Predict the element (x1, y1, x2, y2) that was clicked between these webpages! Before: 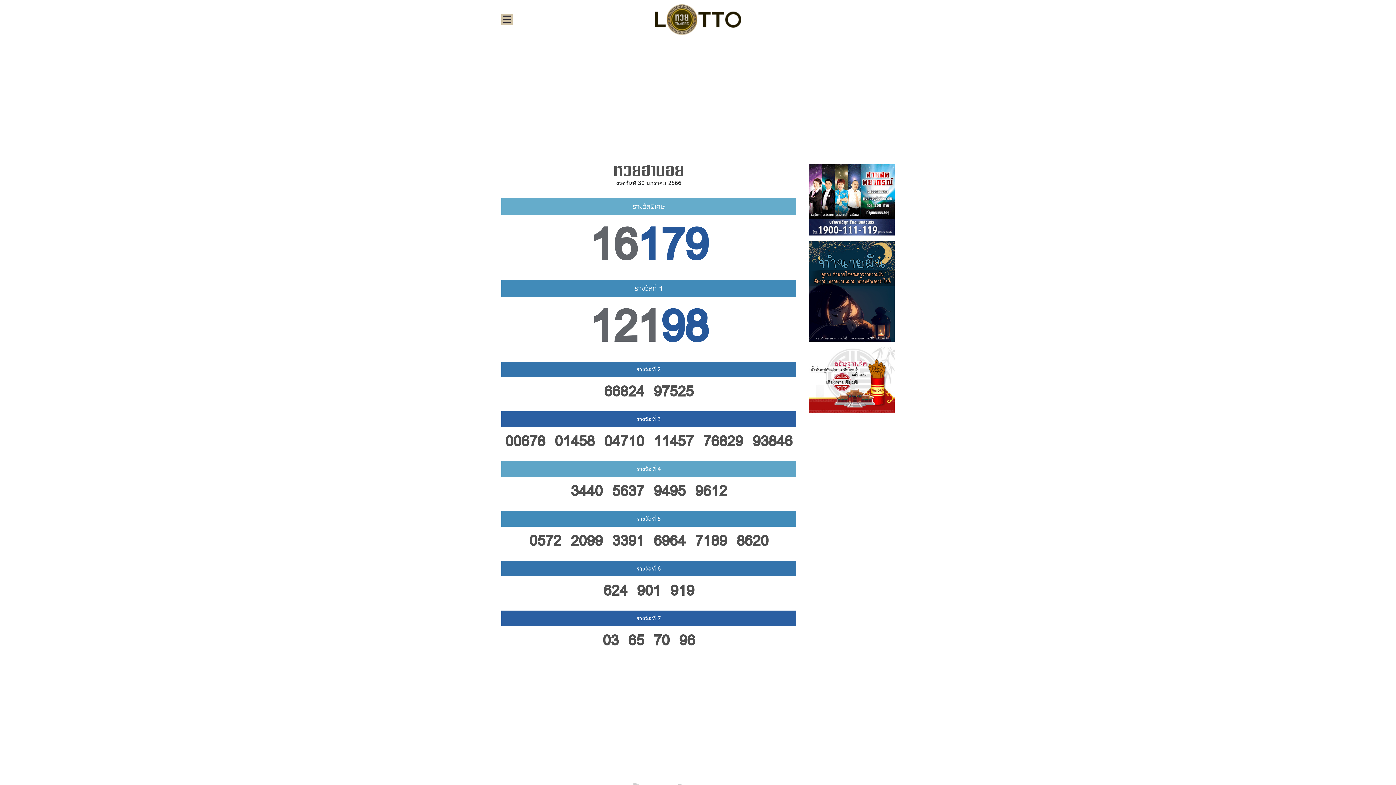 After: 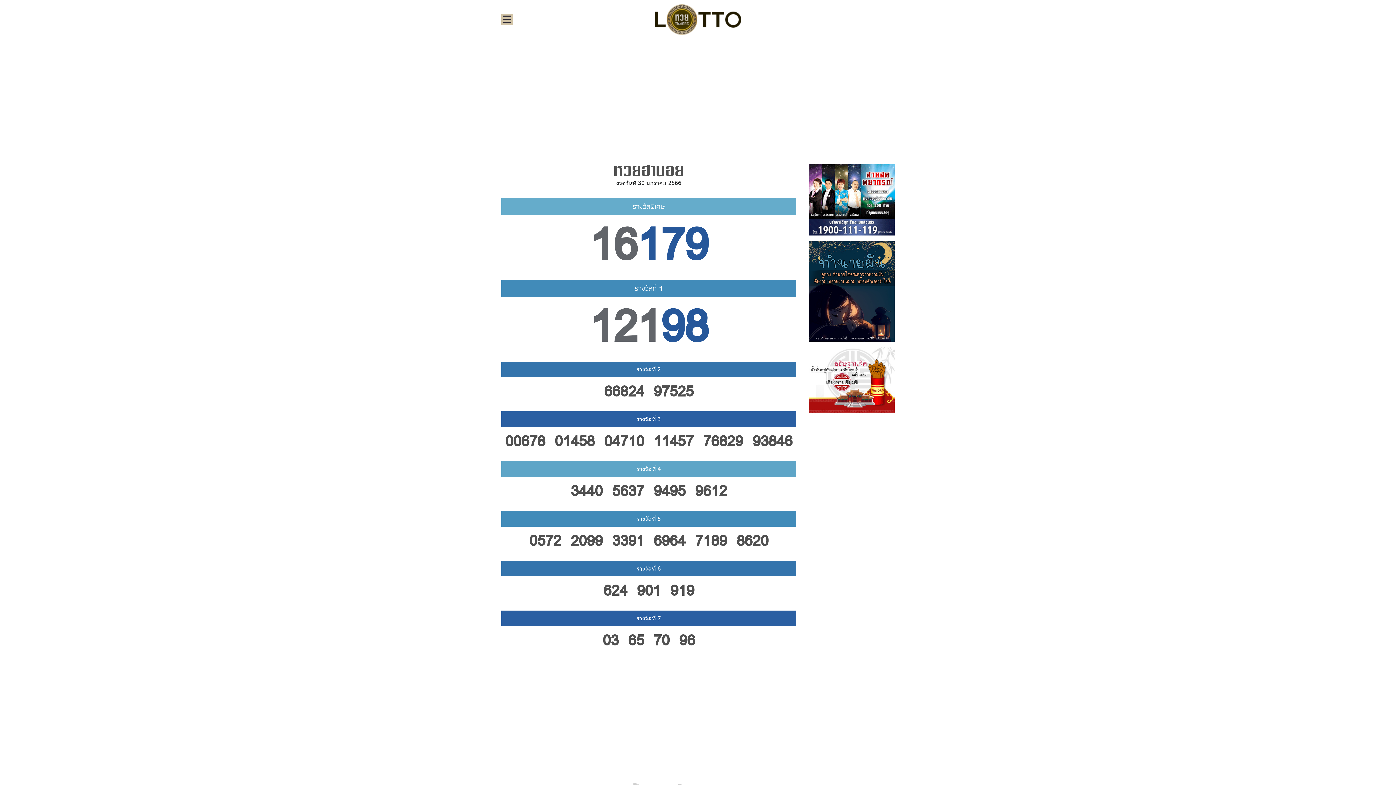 Action: bbox: (809, 375, 894, 383)